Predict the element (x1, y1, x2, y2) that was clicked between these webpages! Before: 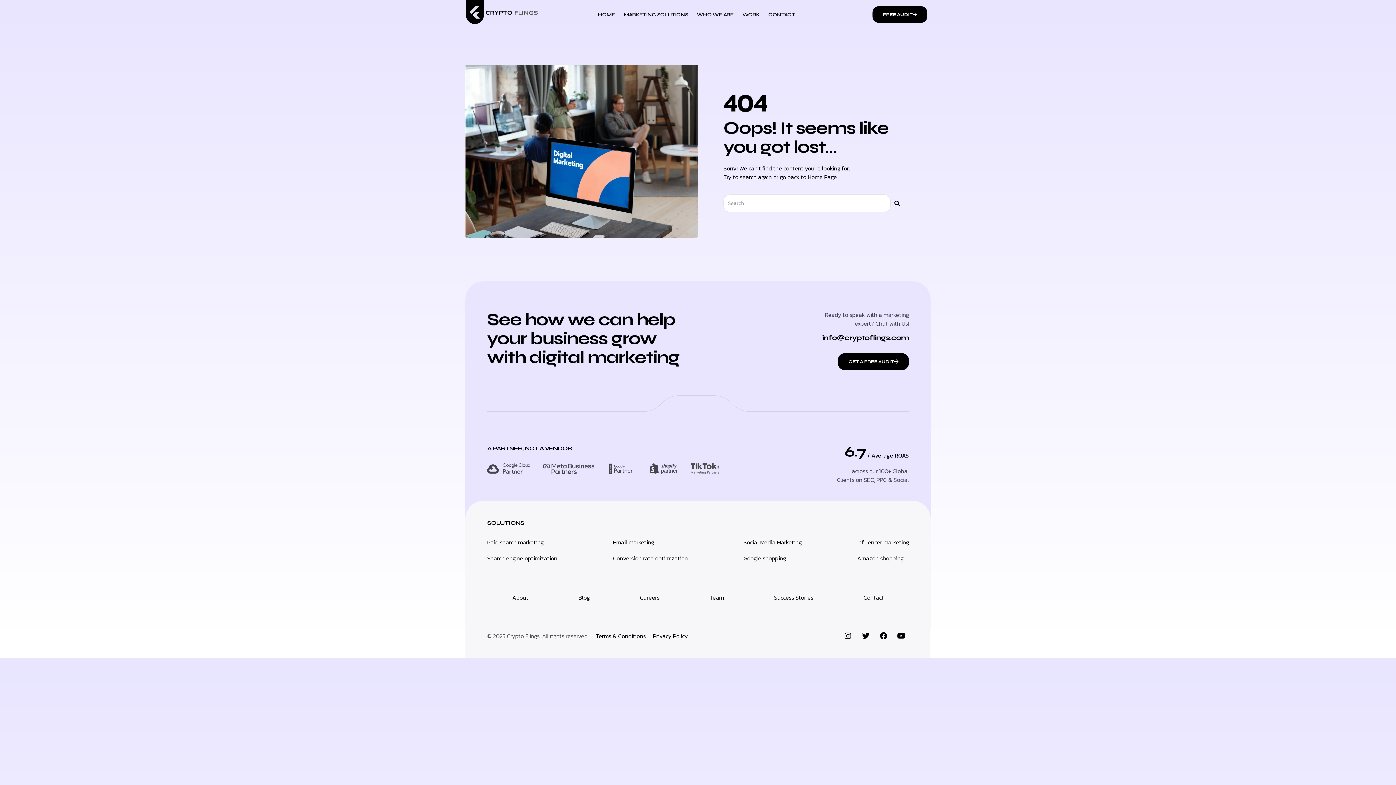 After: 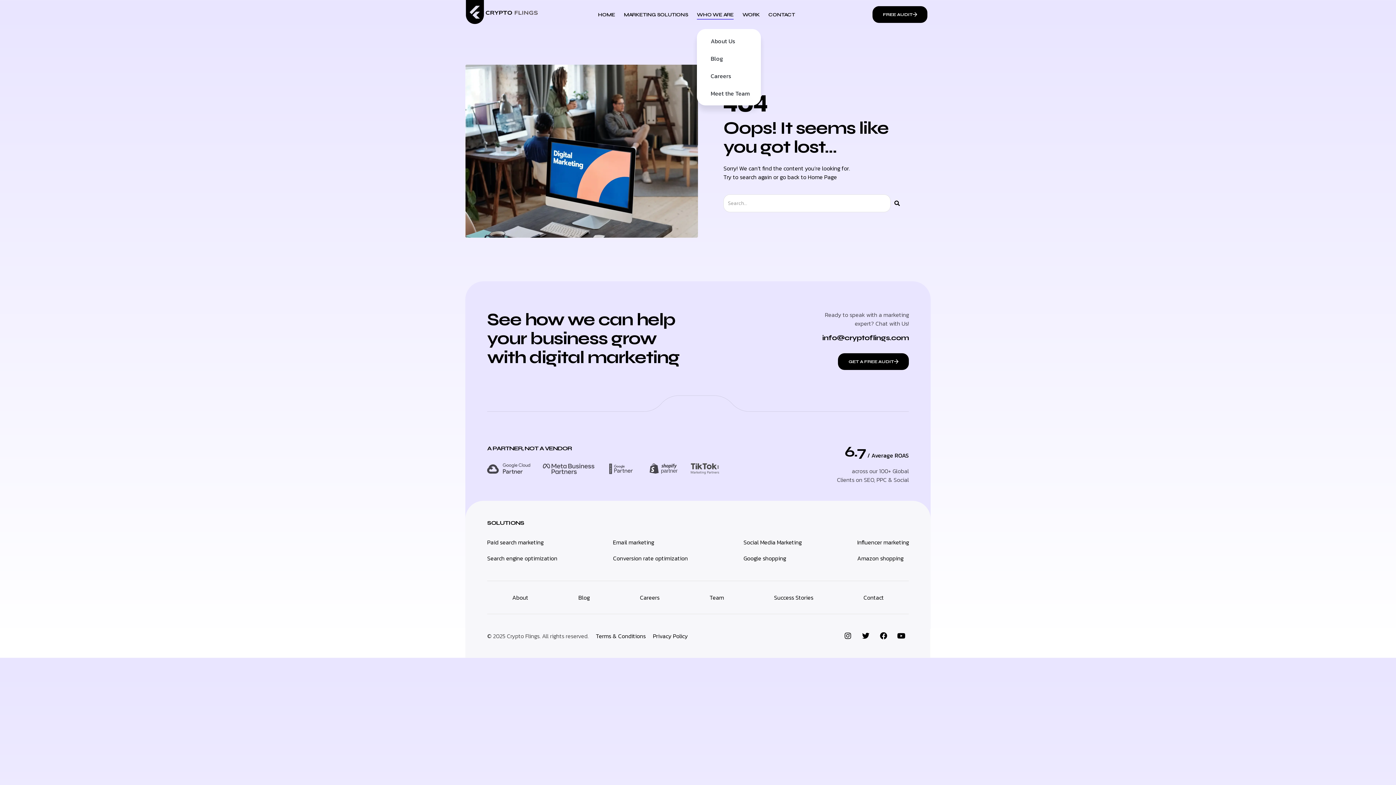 Action: label: WHO WE ARE bbox: (697, 3, 733, 25)